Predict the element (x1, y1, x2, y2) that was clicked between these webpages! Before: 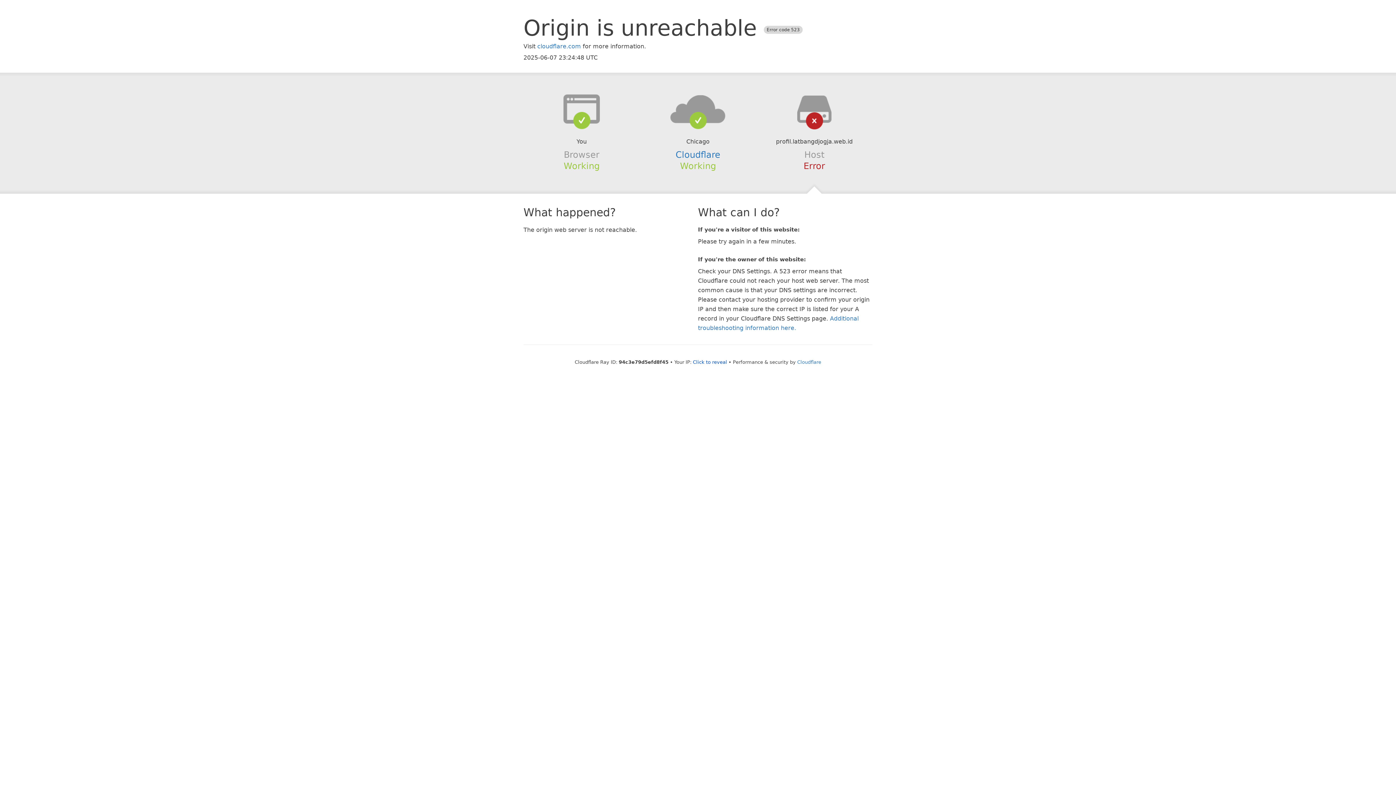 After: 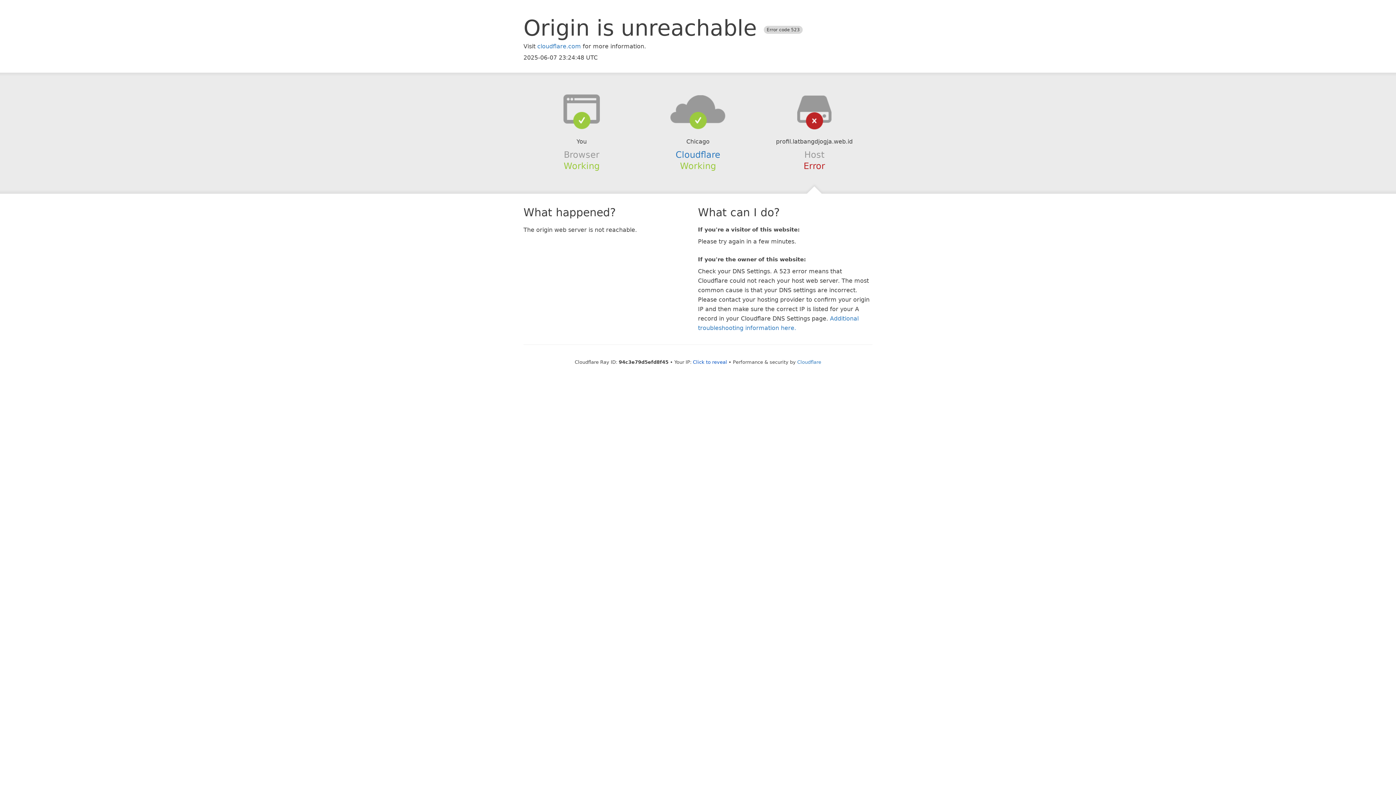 Action: bbox: (639, 94, 756, 123)